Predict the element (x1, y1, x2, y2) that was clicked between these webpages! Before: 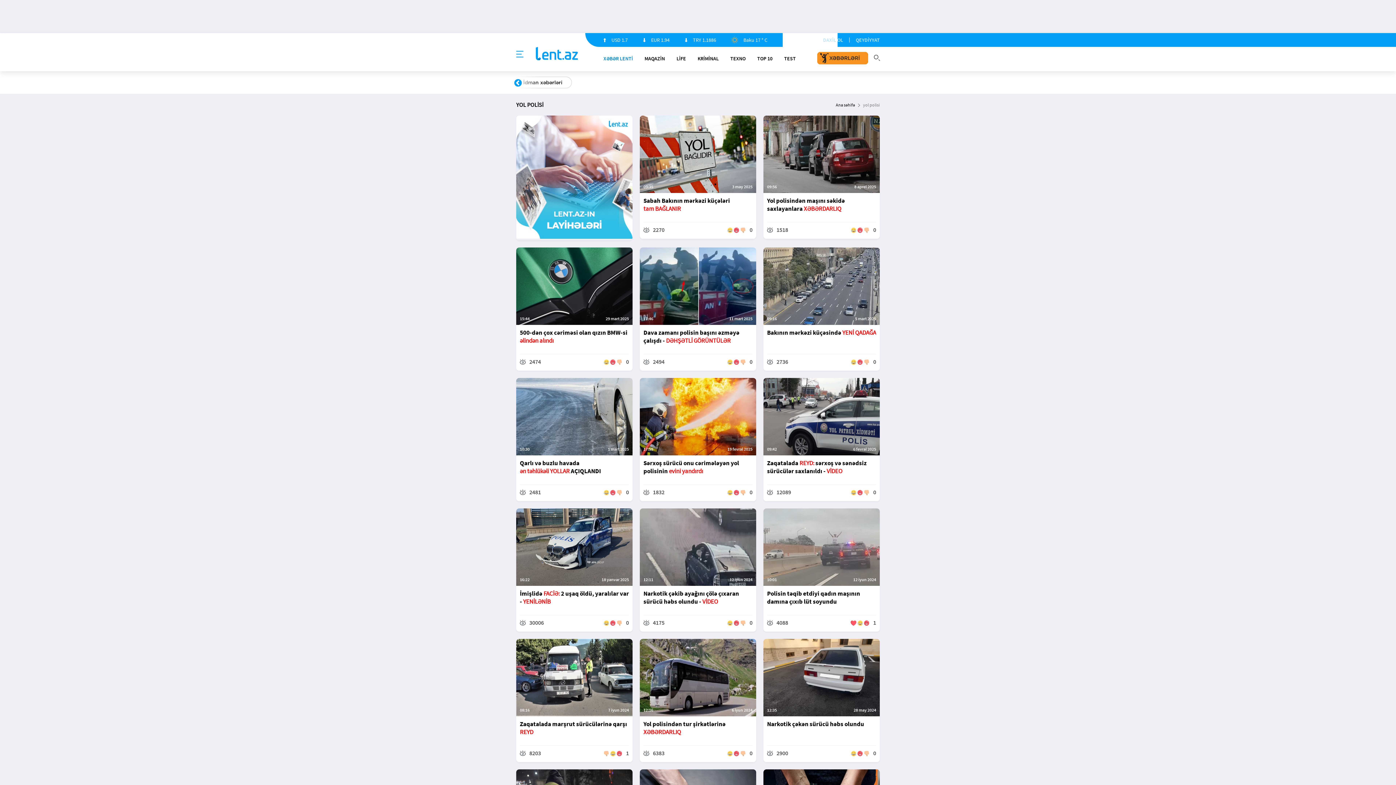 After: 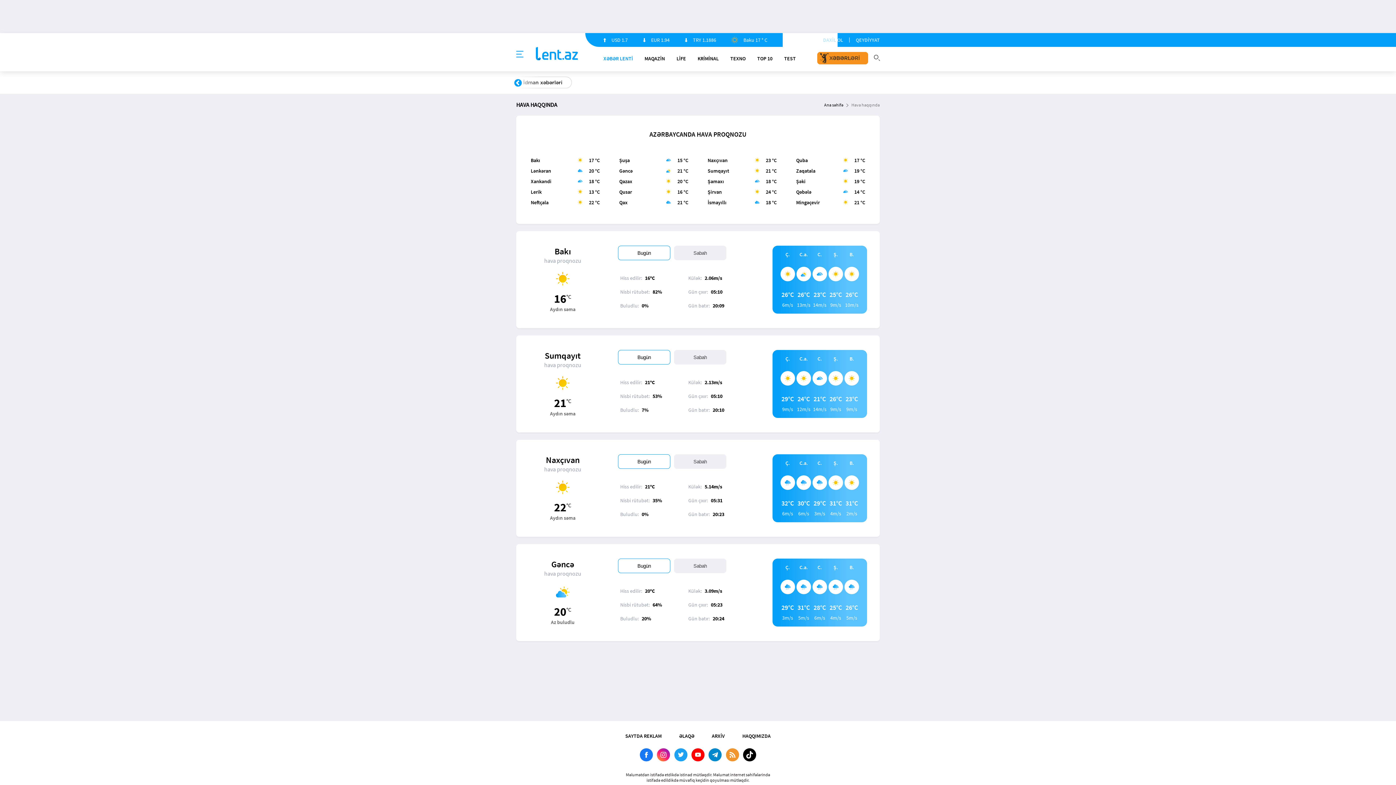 Action: label: Baku 17 ° C bbox: (731, 34, 767, 45)